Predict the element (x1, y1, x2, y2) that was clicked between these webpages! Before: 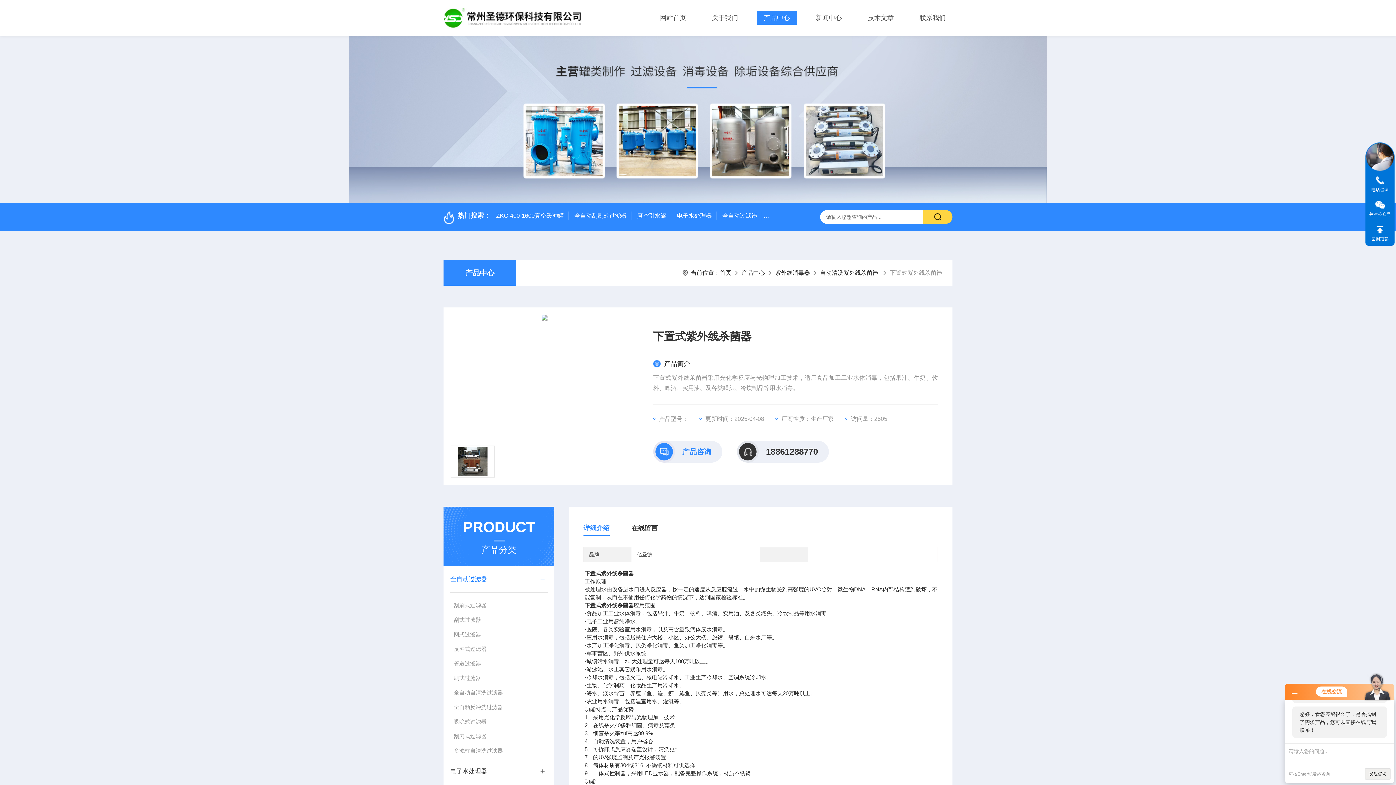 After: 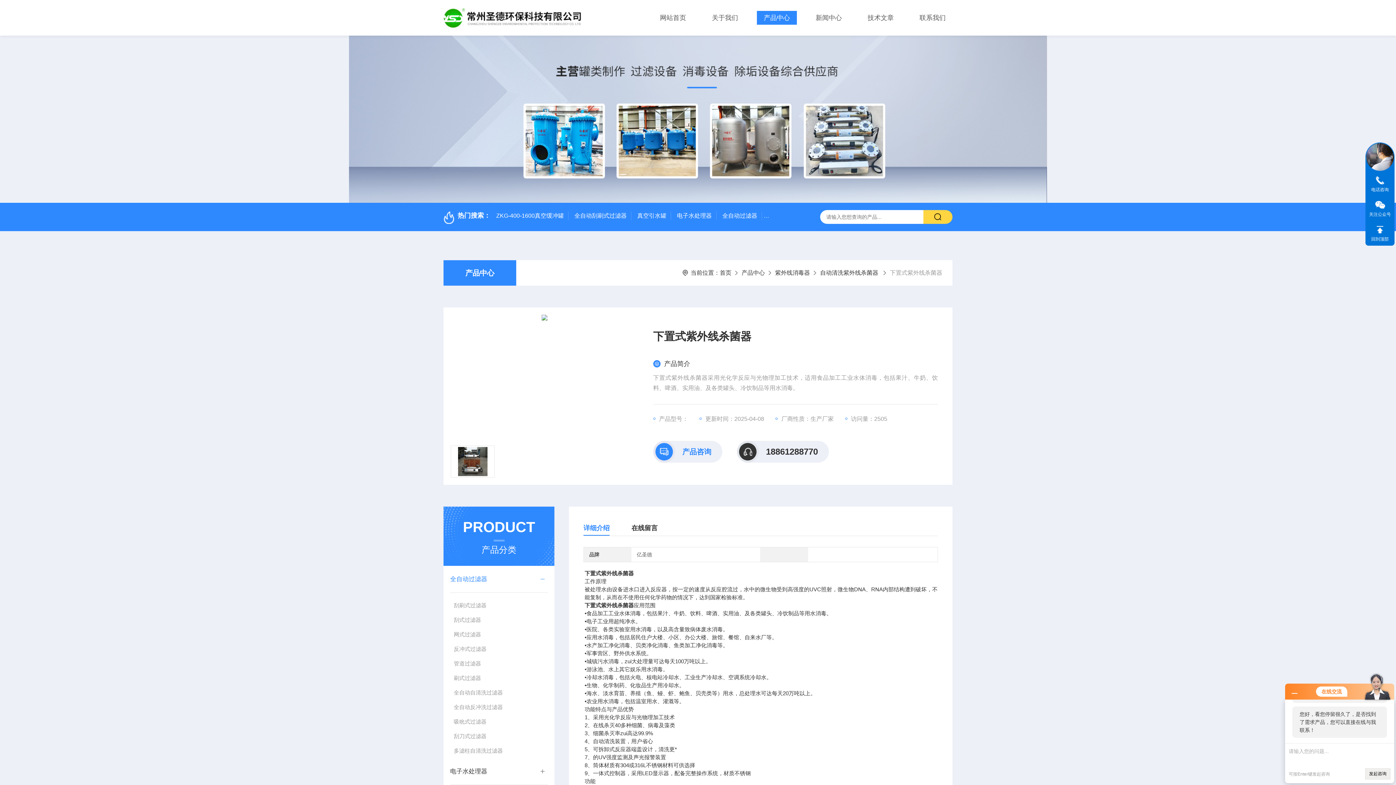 Action: bbox: (1365, 142, 1394, 171)